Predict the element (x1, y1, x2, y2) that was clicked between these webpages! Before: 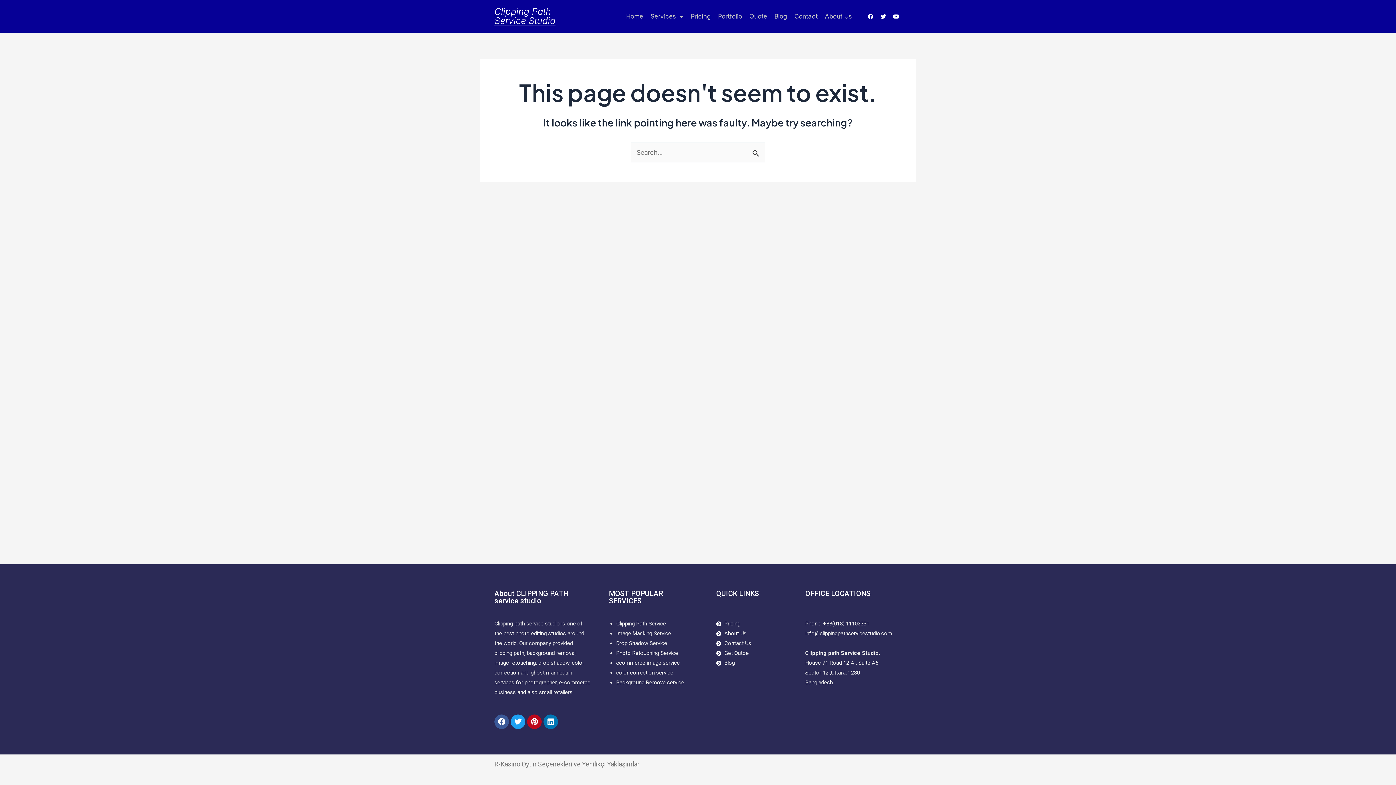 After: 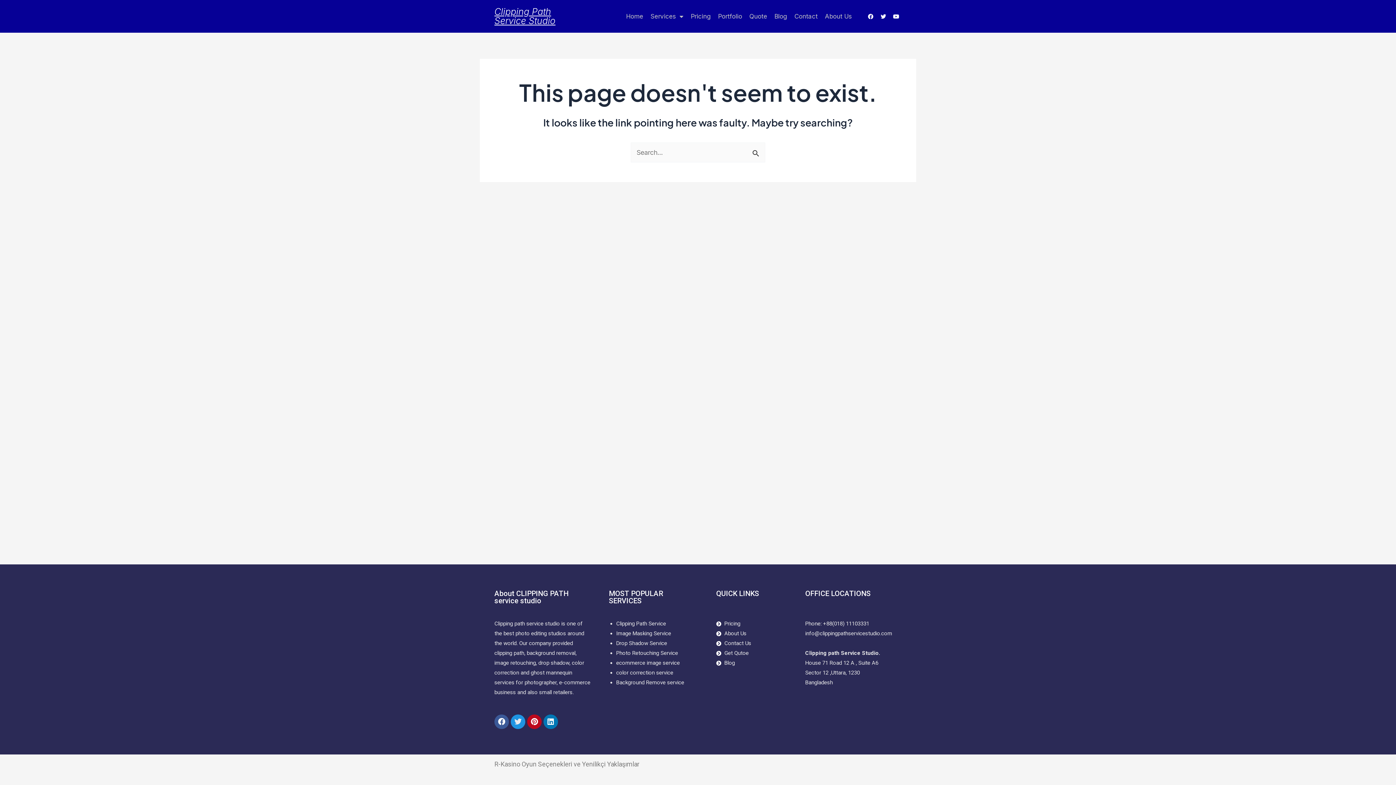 Action: bbox: (510, 714, 525, 729) label: Twitter